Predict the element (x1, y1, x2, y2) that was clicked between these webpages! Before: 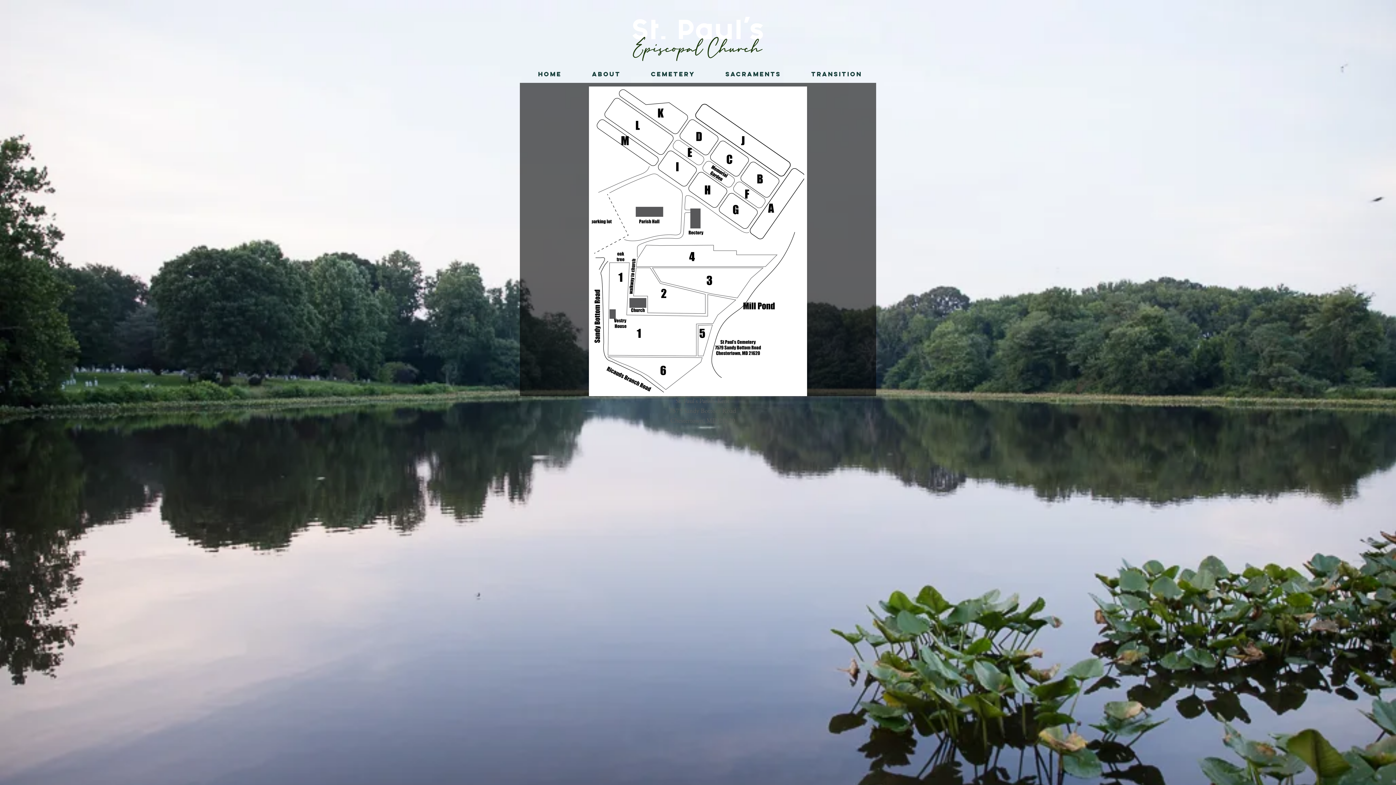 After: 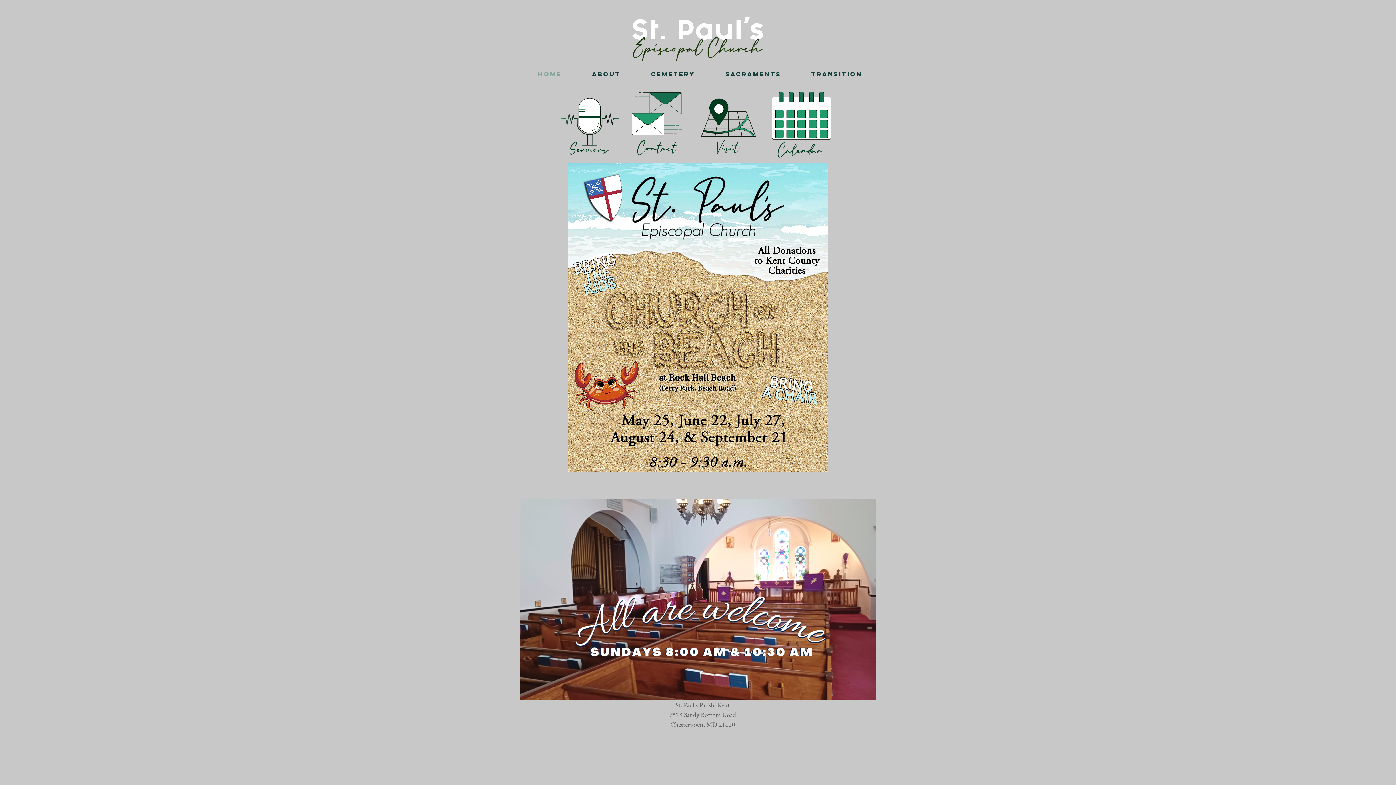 Action: label: Home bbox: (522, 65, 577, 82)